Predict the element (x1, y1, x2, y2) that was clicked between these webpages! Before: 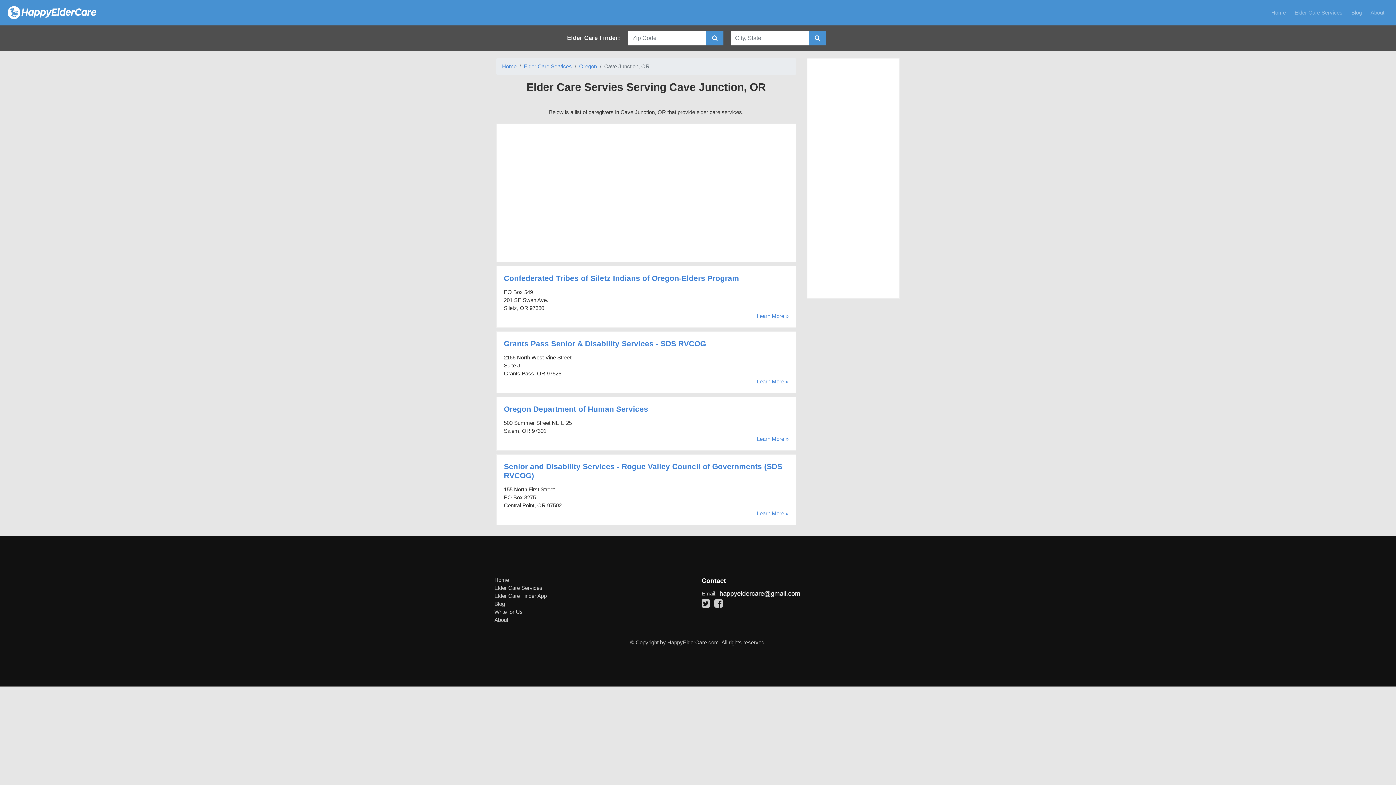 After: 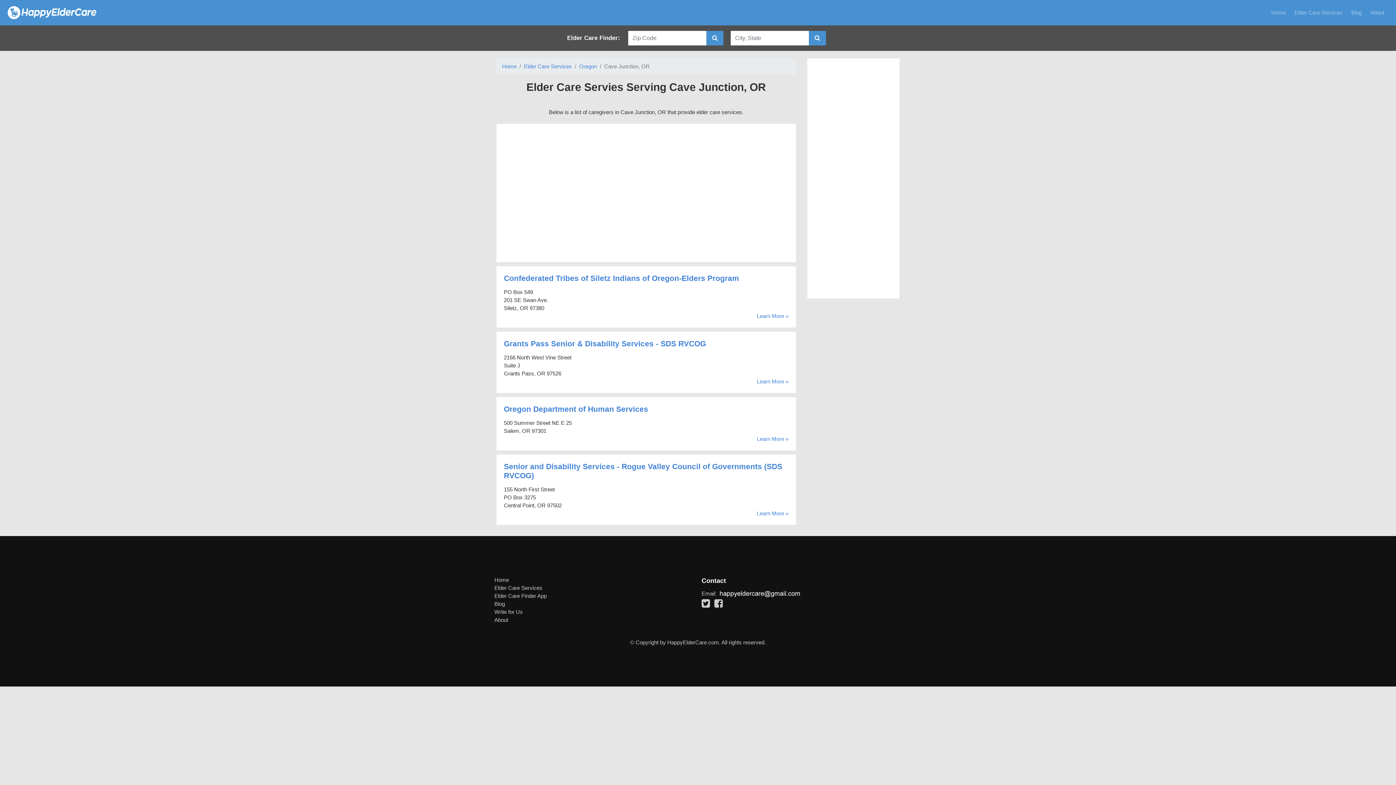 Action: bbox: (714, 602, 725, 608)